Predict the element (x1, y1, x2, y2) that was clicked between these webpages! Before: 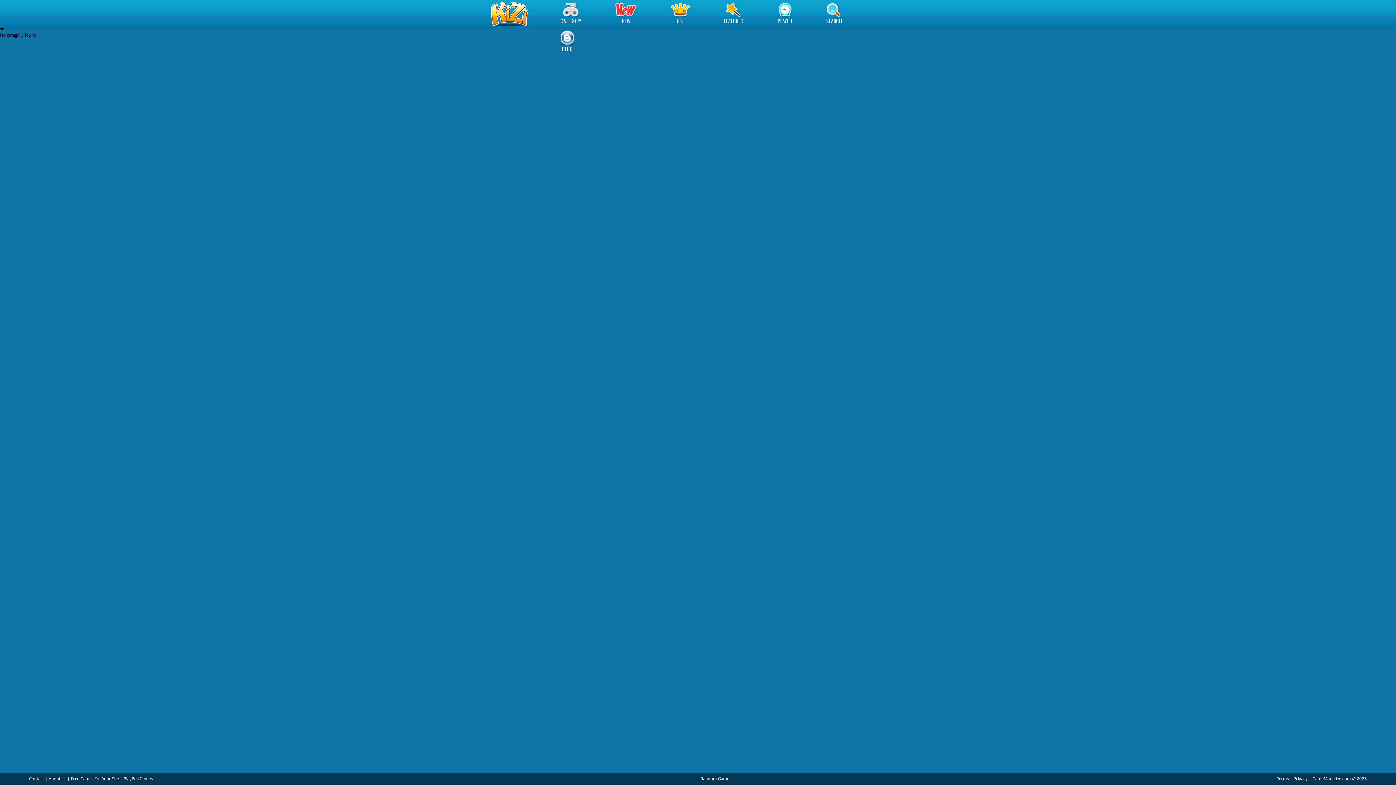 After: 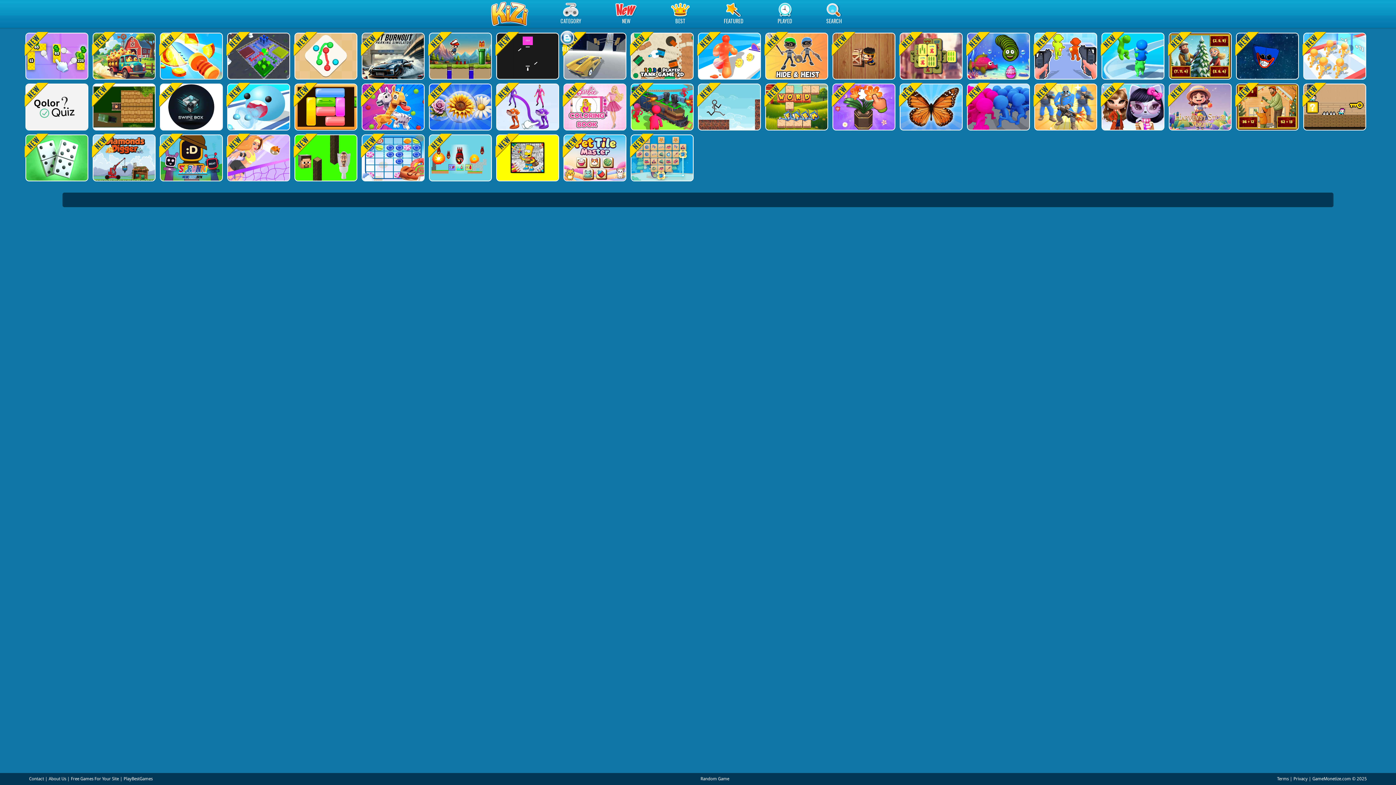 Action: bbox: (607, 0, 645, 28) label: NEW